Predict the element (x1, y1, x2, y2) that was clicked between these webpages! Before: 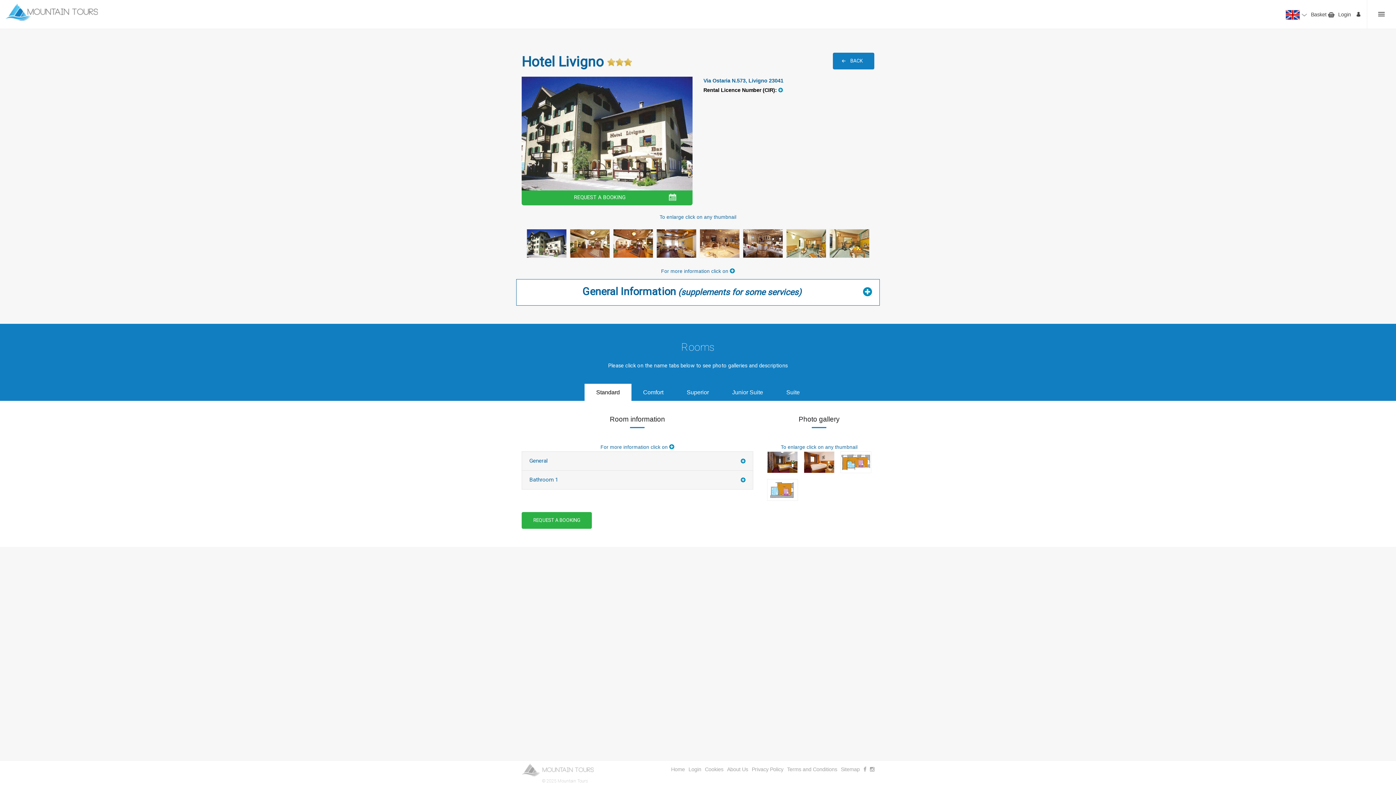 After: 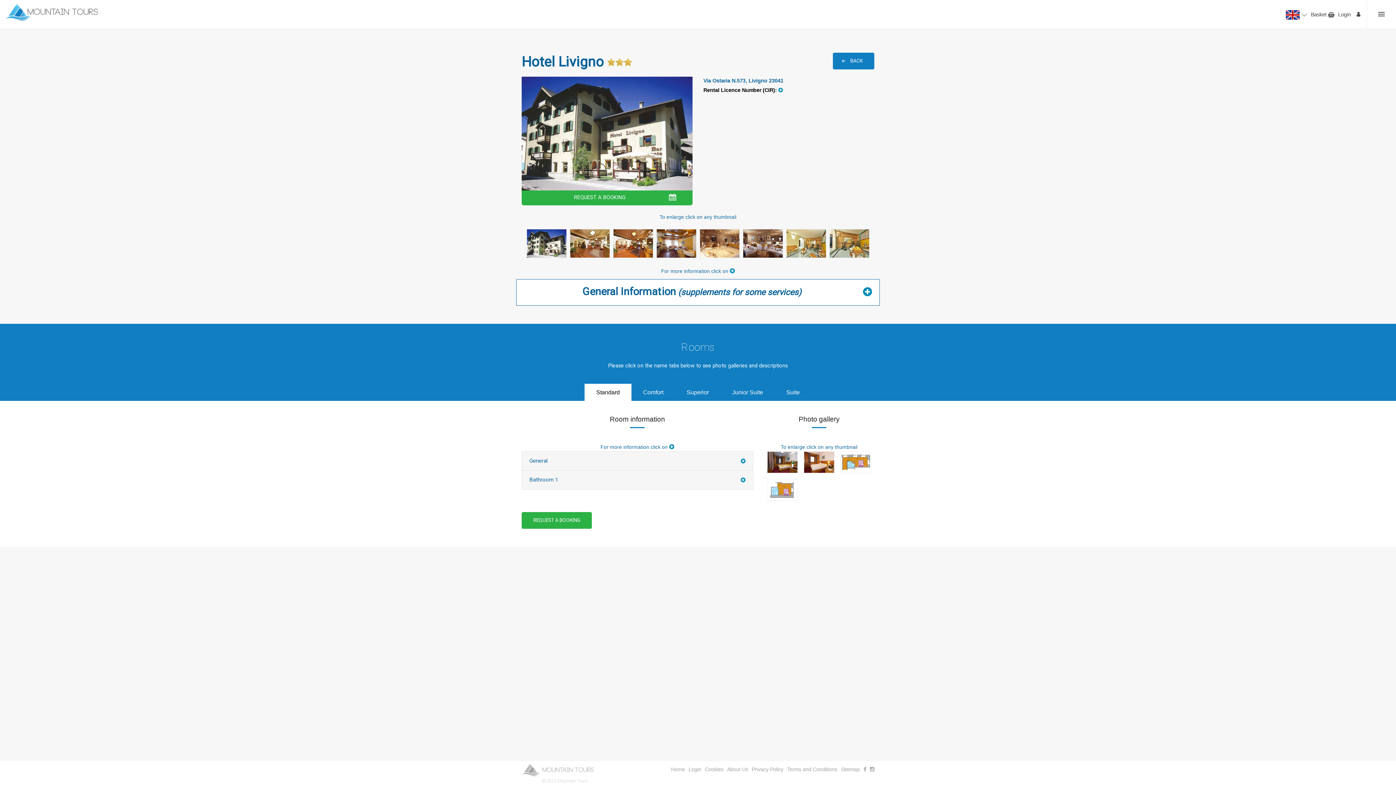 Action: label: Standard bbox: (584, 383, 631, 401)